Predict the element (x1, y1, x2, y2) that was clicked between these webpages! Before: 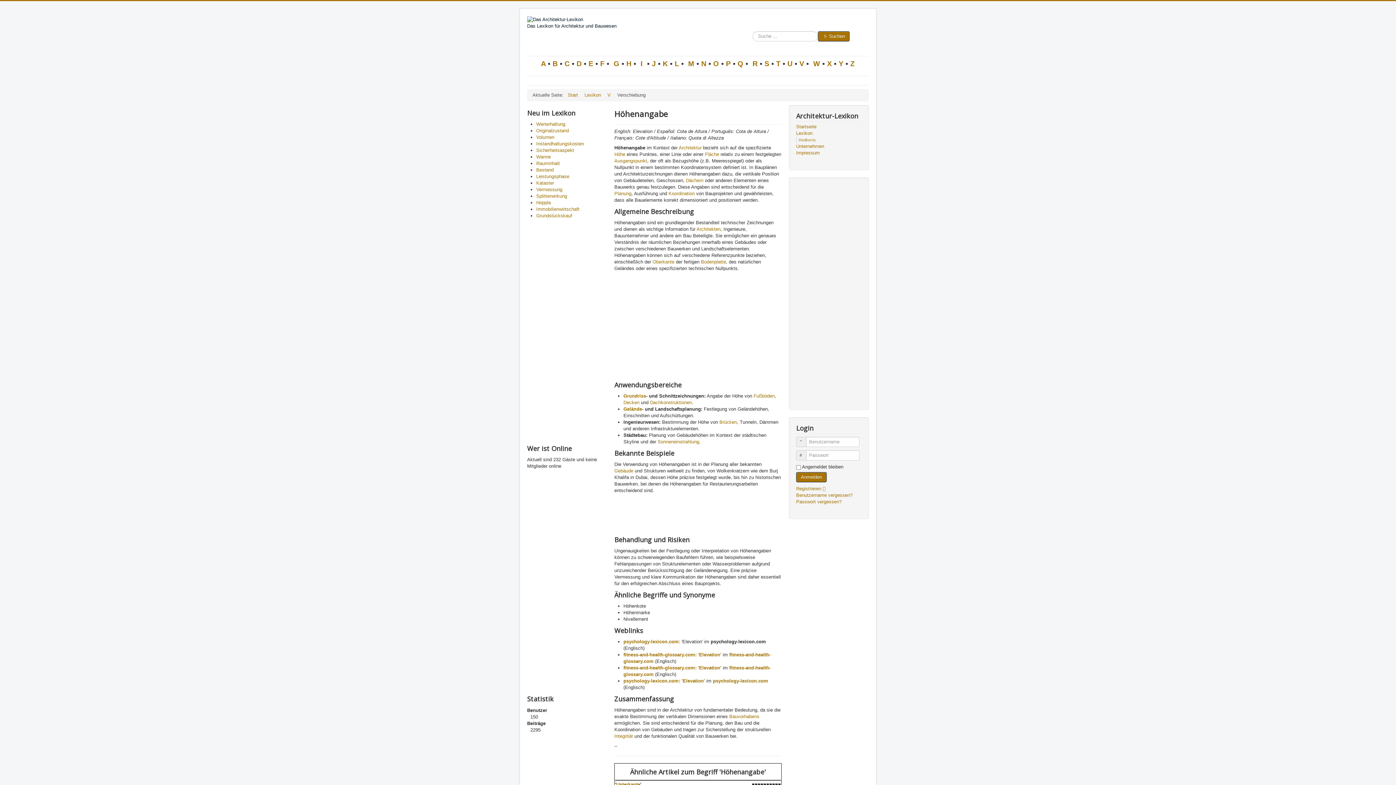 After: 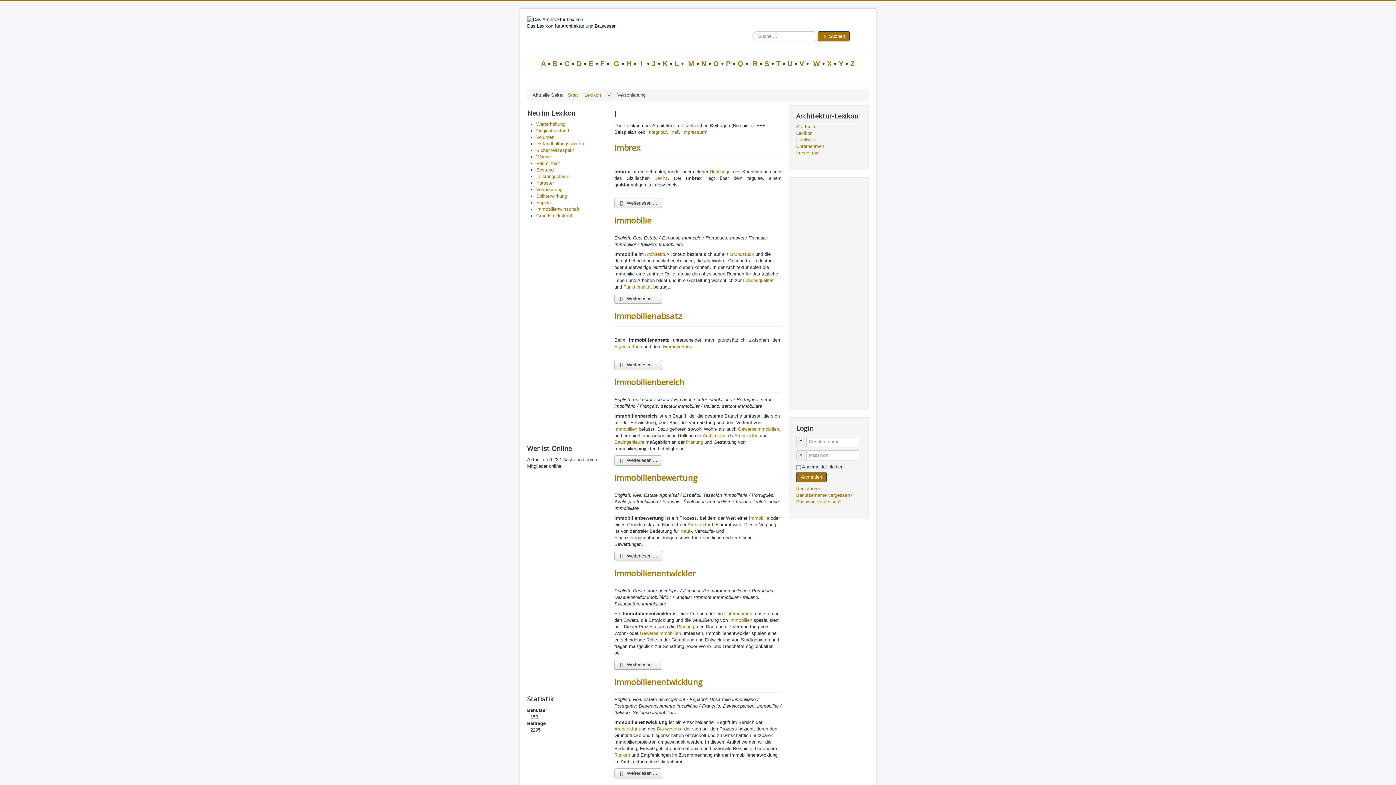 Action: label:   I   bbox: (636, 59, 647, 67)